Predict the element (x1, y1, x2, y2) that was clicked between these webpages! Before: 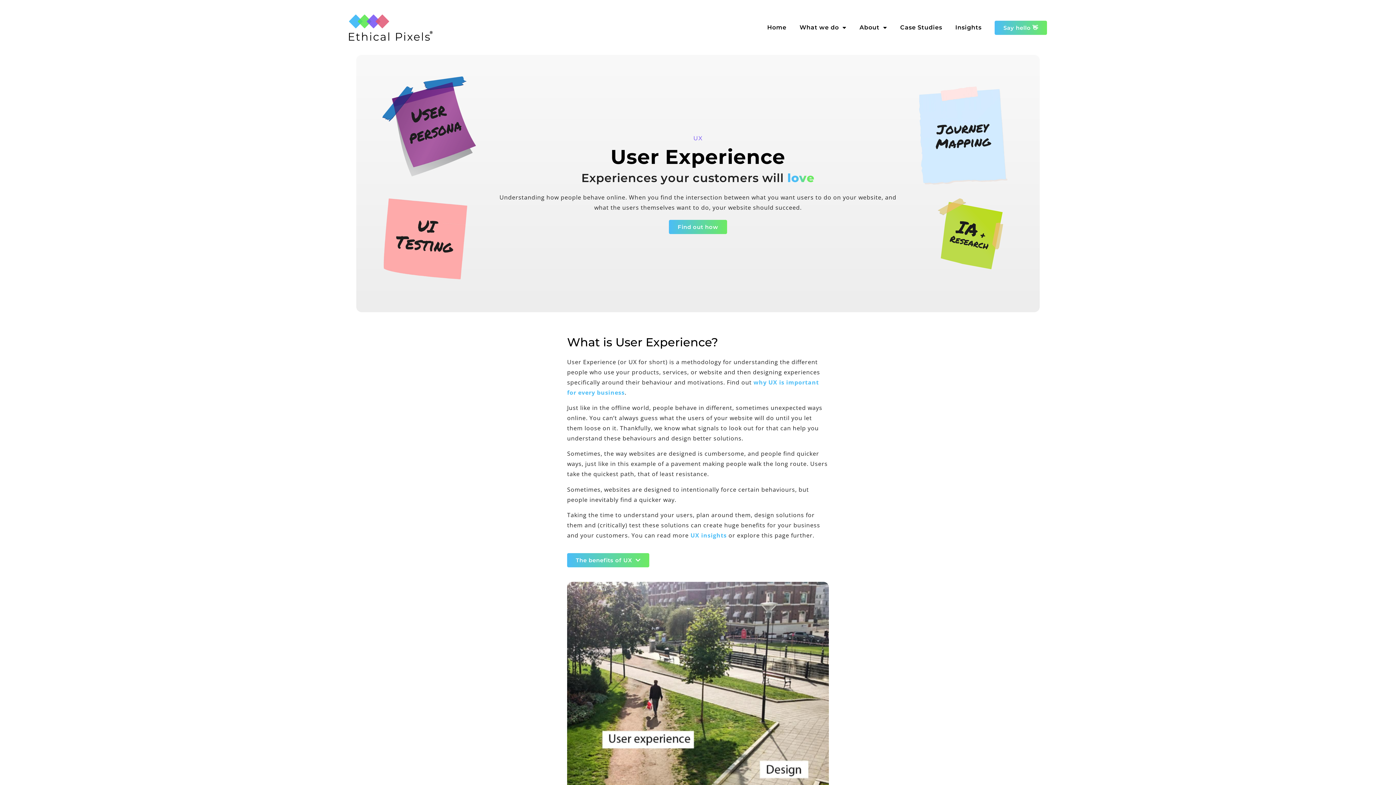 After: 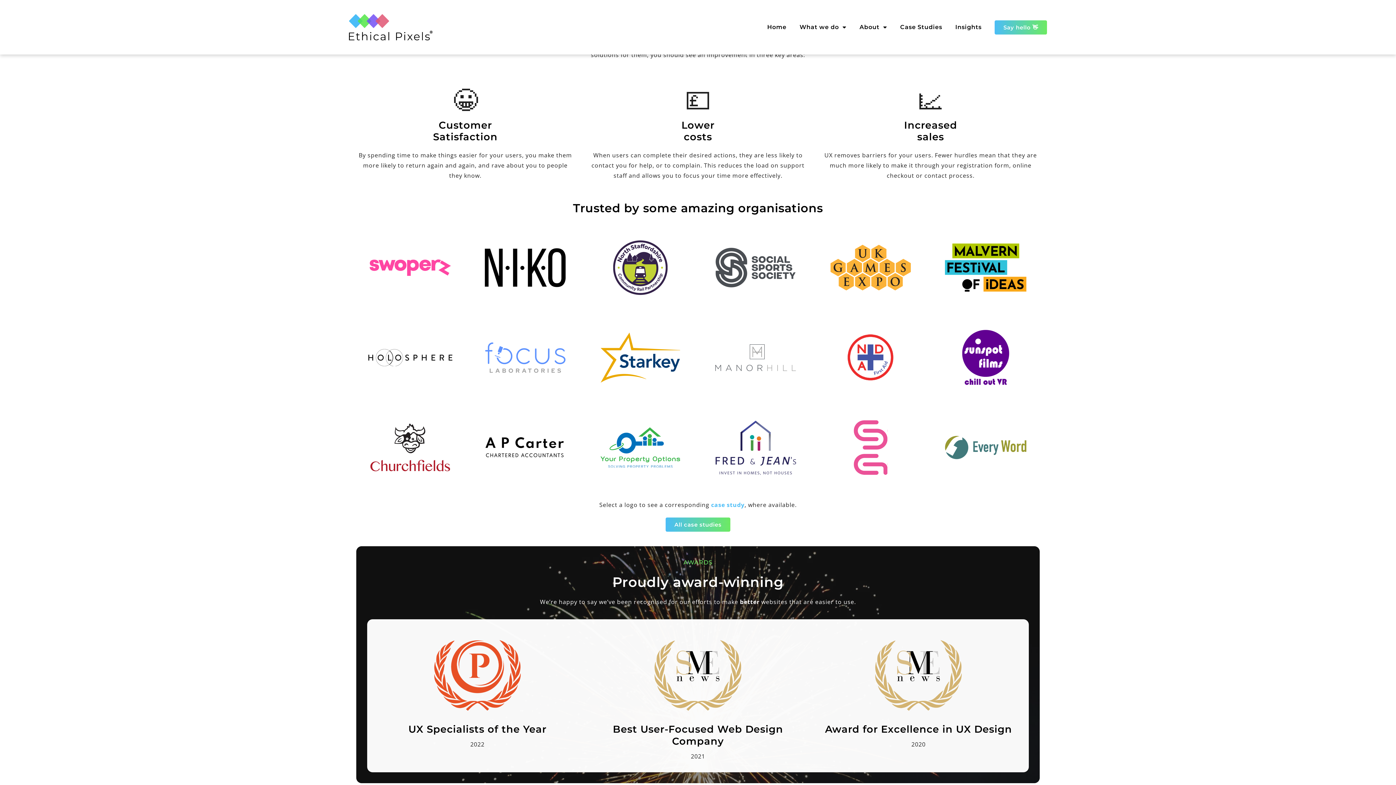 Action: bbox: (567, 553, 649, 567) label: The benefits of UX